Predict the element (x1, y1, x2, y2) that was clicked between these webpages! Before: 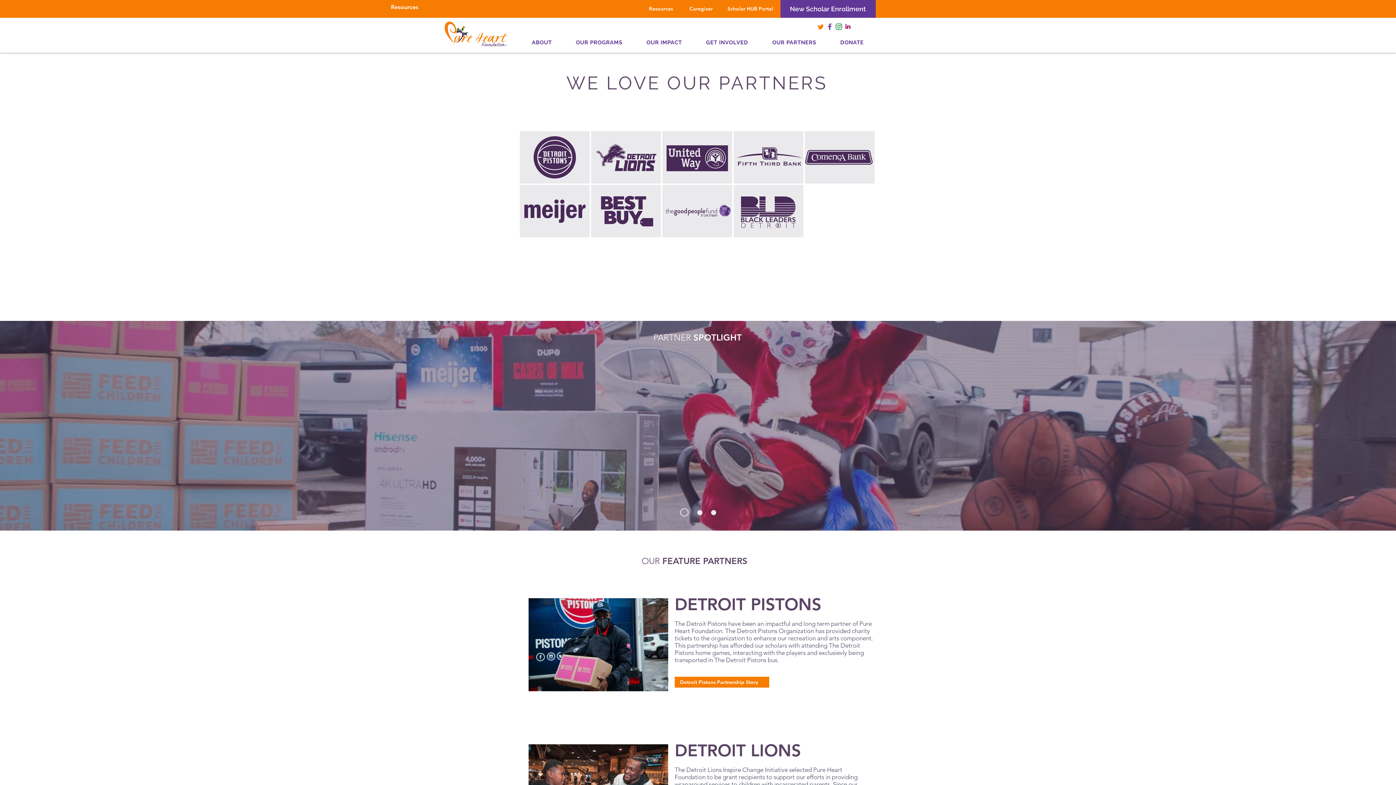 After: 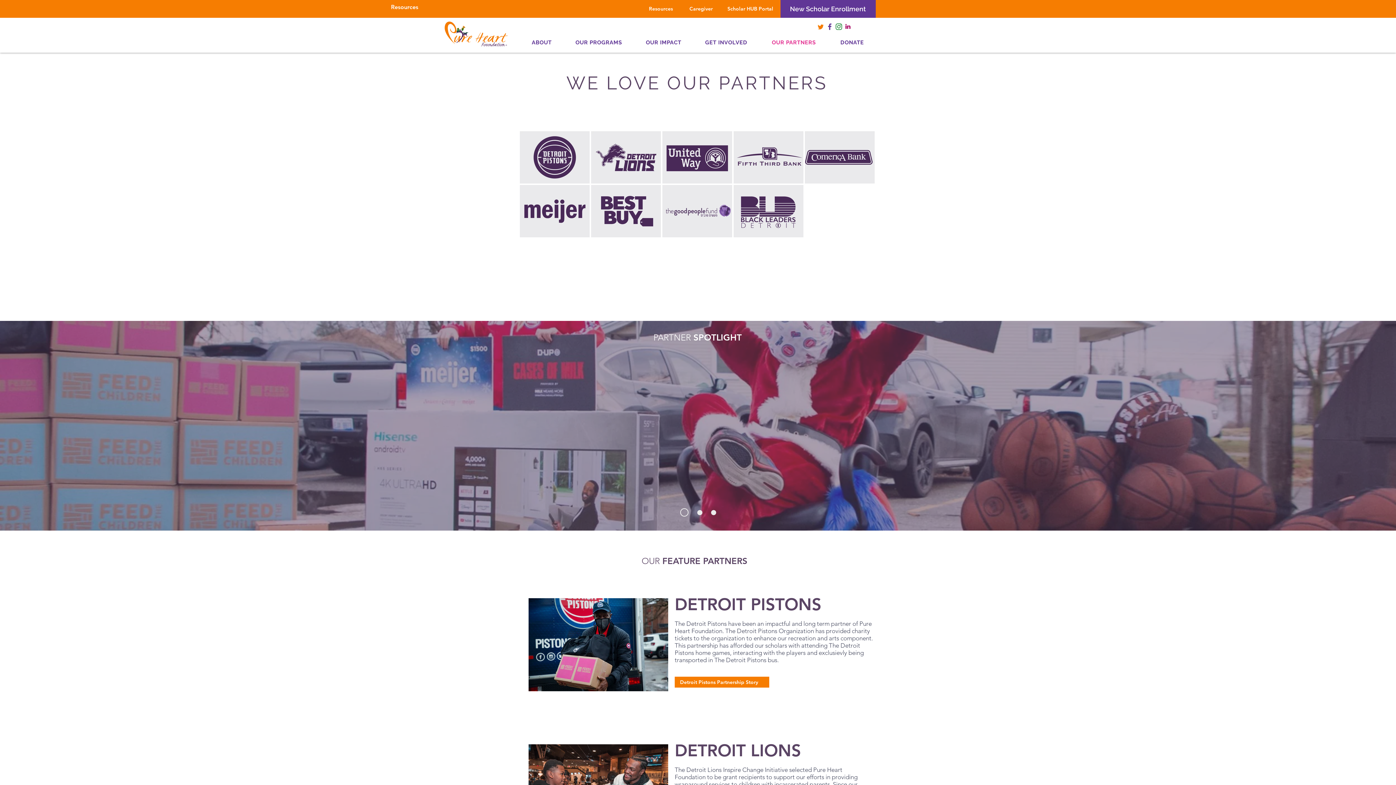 Action: label: OUR PARTNERS bbox: (760, 35, 828, 49)